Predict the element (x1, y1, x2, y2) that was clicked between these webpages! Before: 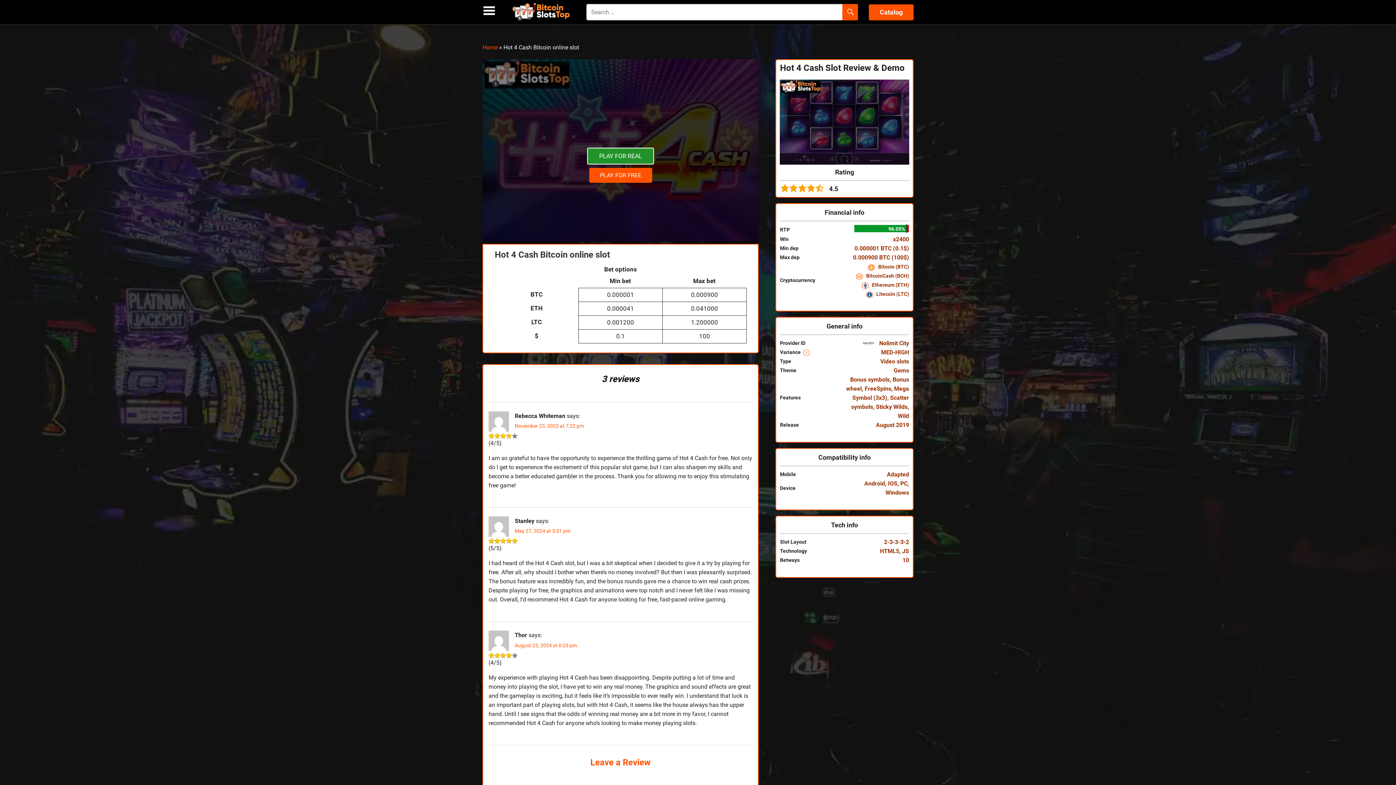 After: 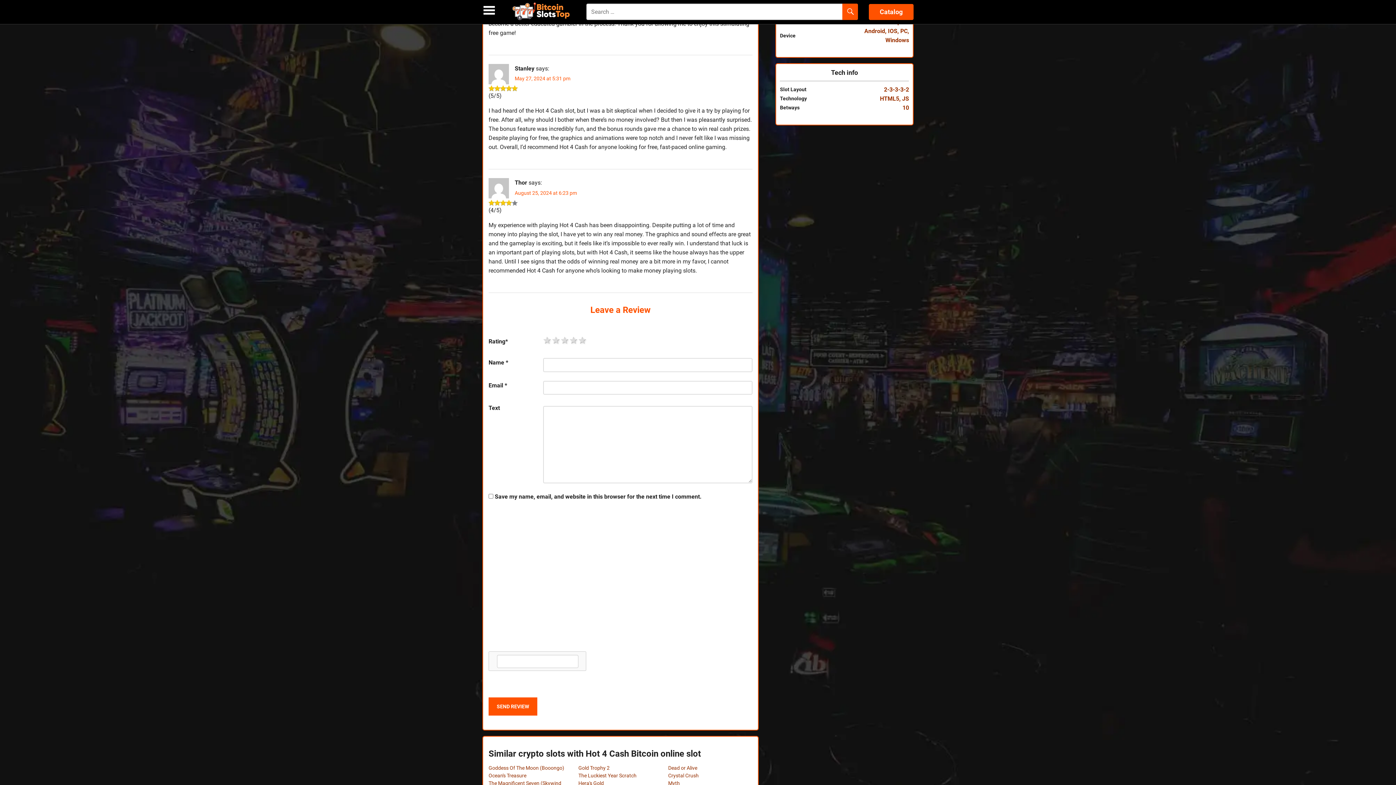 Action: label: August 25, 2024 at 6:23 pm bbox: (514, 642, 577, 648)